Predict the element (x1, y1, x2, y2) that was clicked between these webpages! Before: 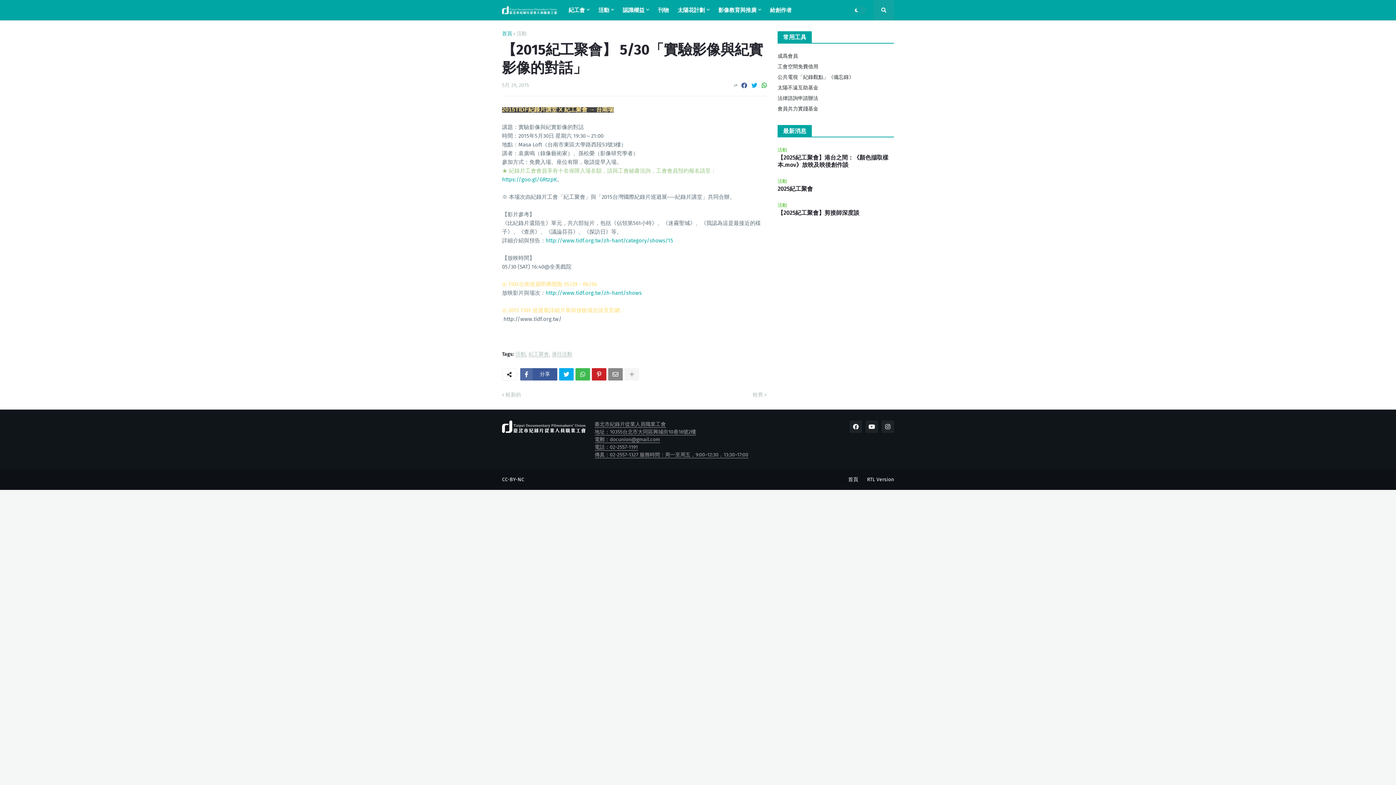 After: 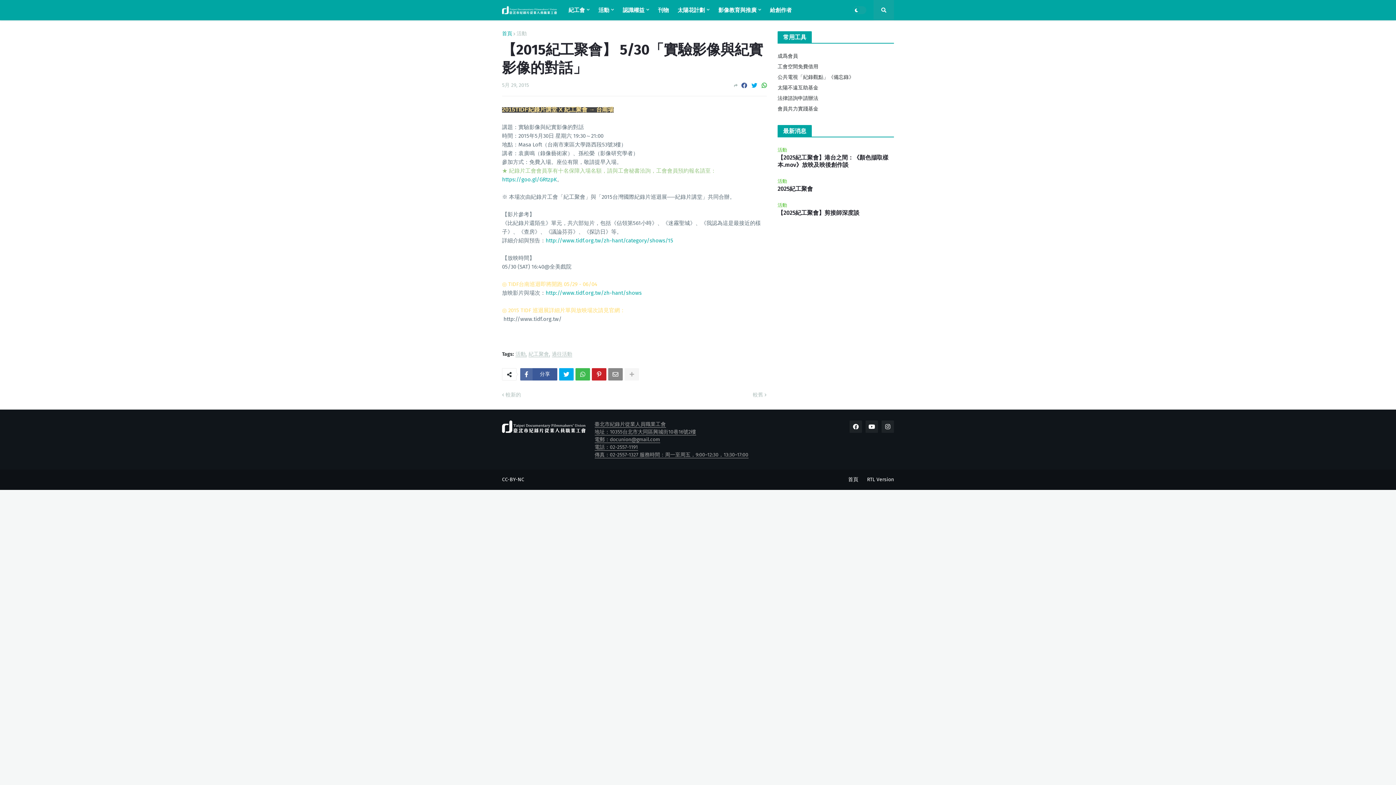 Action: bbox: (714, 0, 765, 20) label: 影像教育與推廣